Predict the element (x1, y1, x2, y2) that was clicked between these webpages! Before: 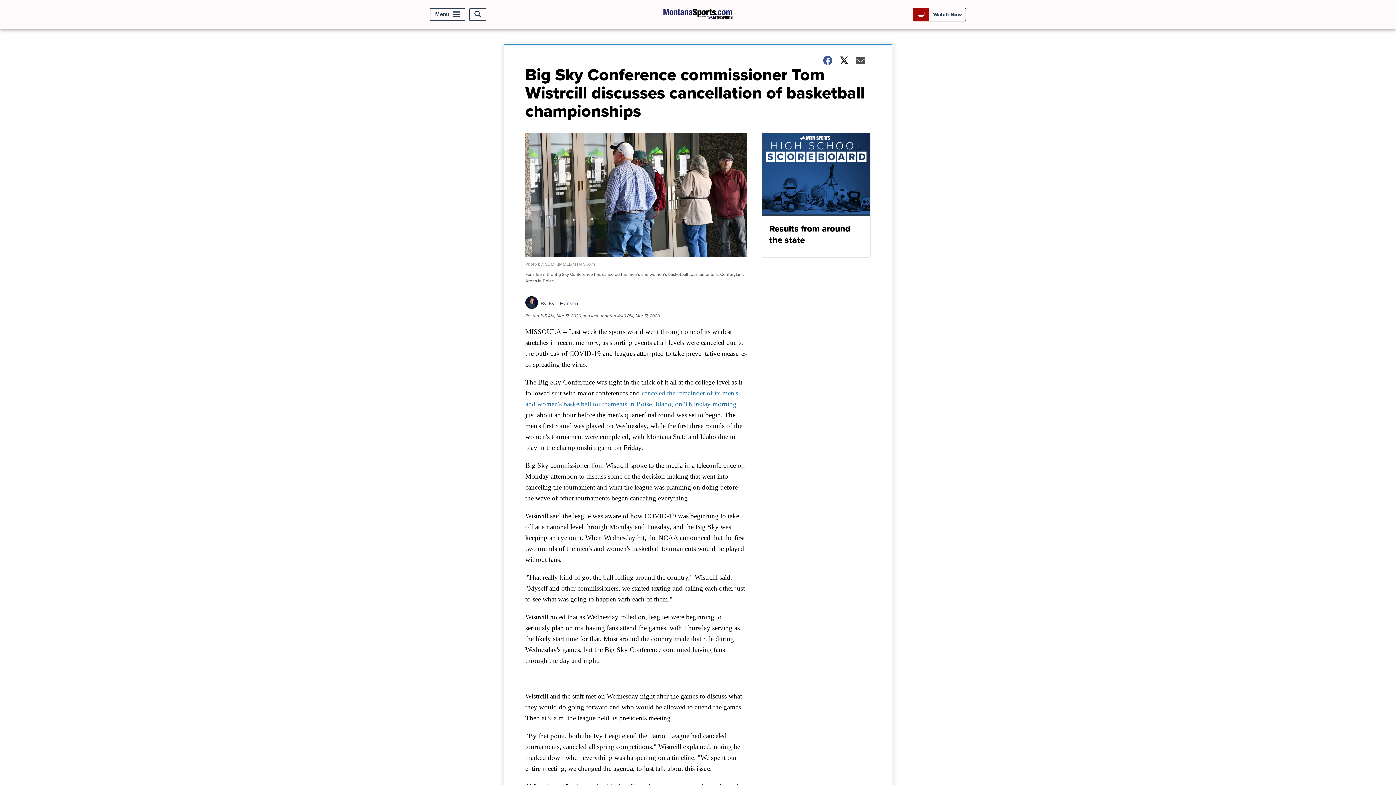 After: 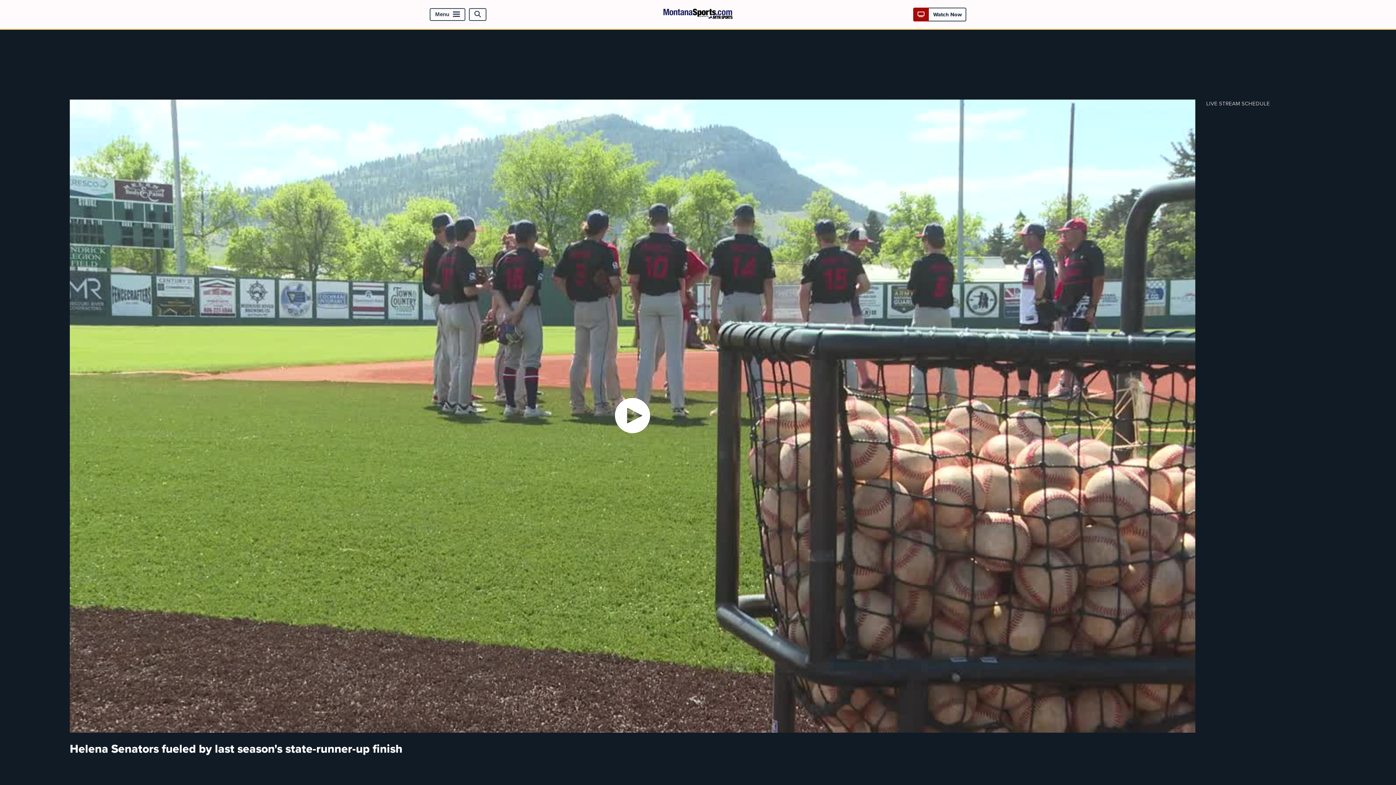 Action: bbox: (917, 10, 962, 18) label:  Watch Now